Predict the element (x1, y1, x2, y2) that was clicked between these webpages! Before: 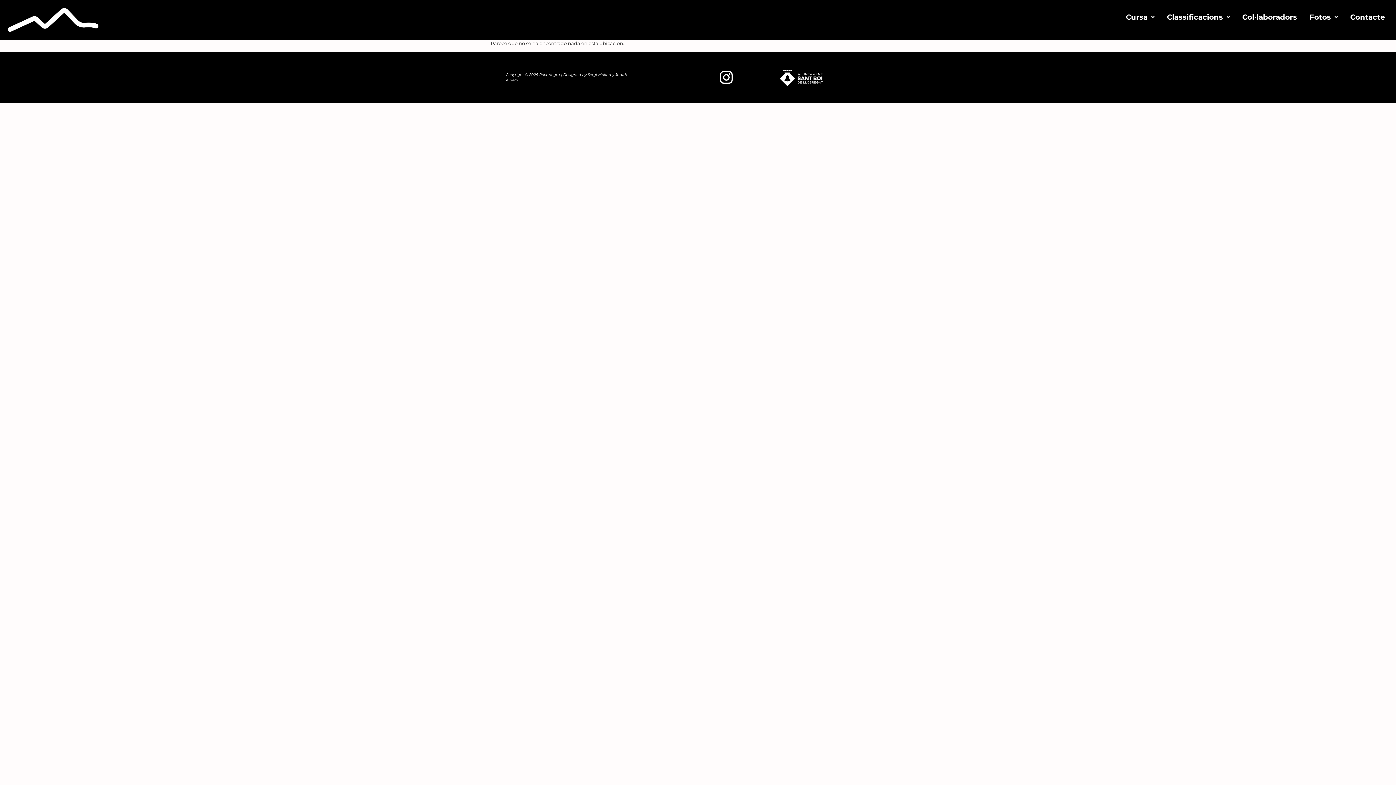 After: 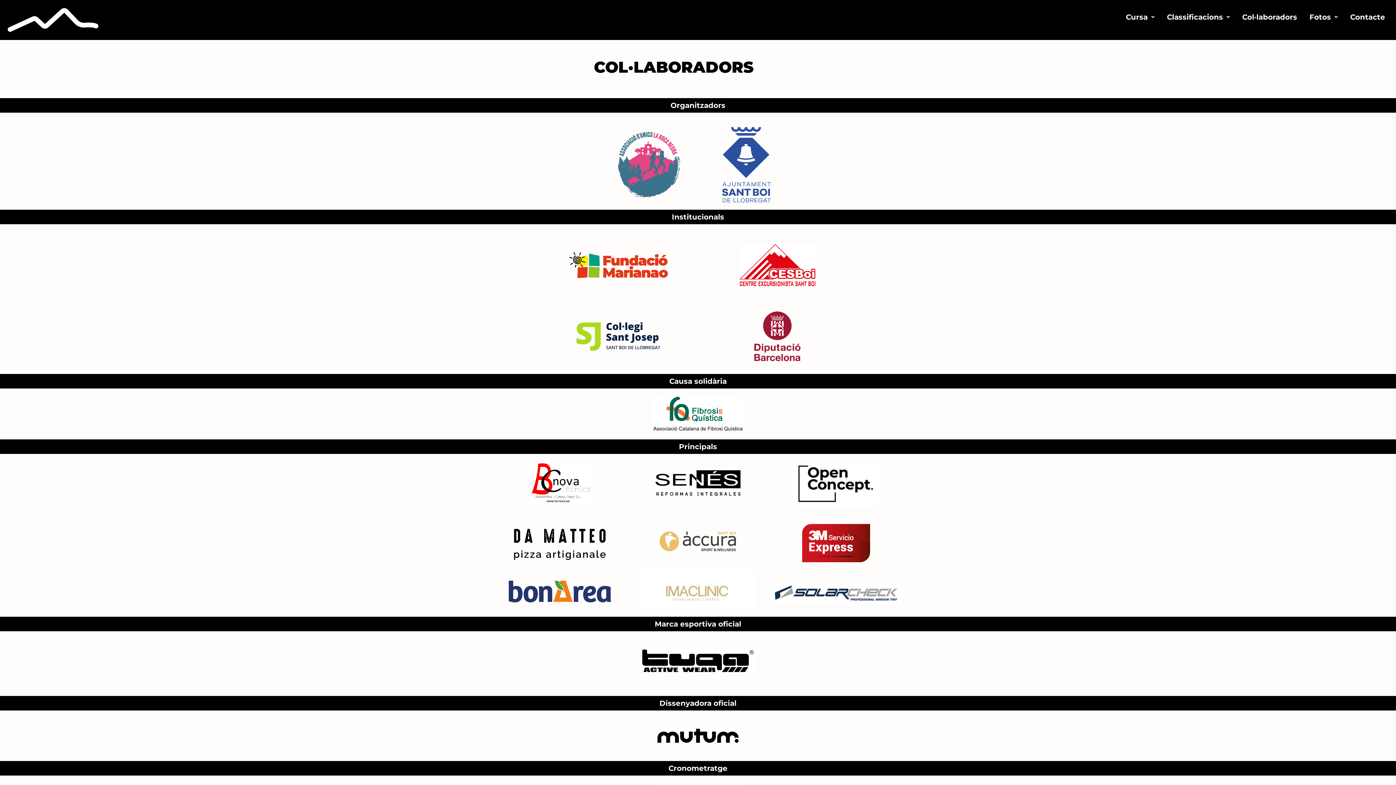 Action: bbox: (1238, 7, 1301, 26) label: Col·laboradors